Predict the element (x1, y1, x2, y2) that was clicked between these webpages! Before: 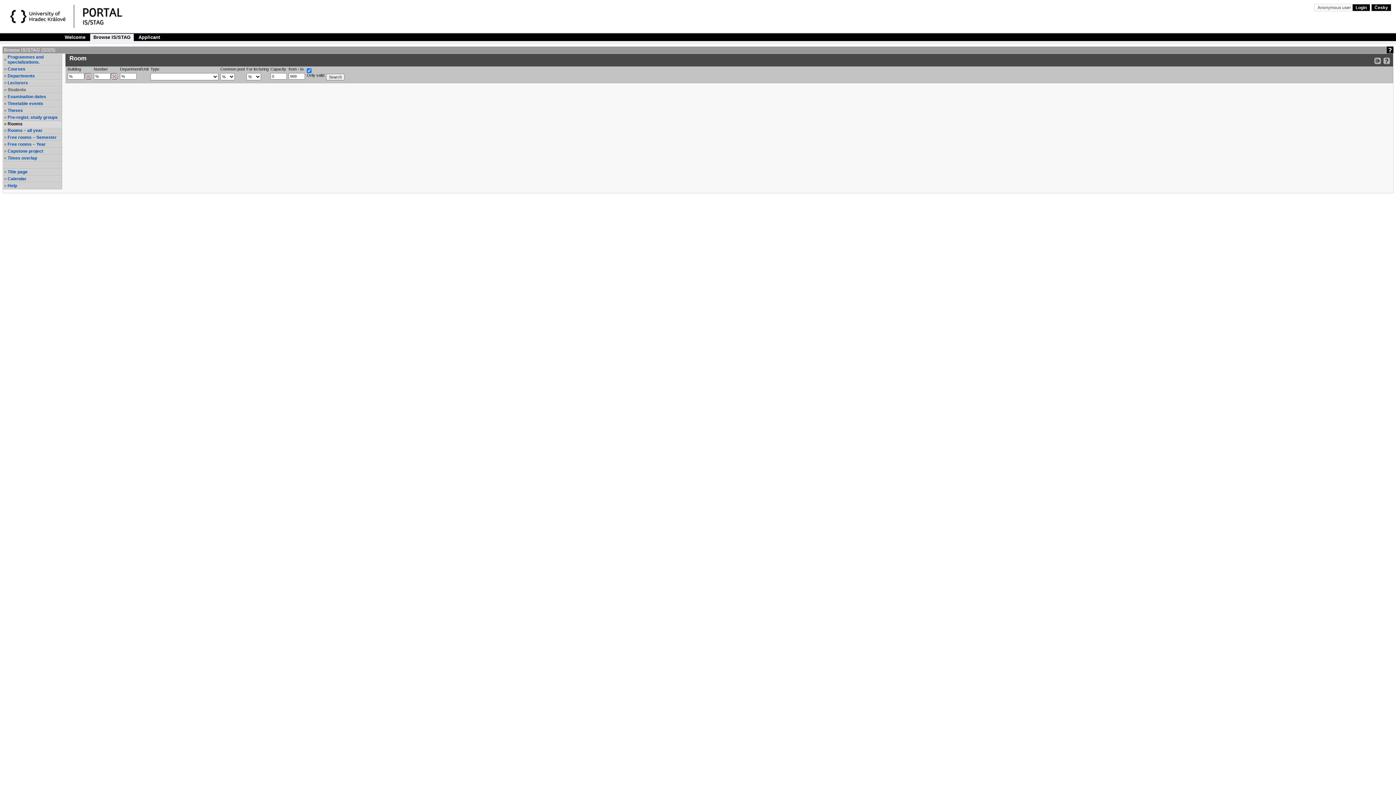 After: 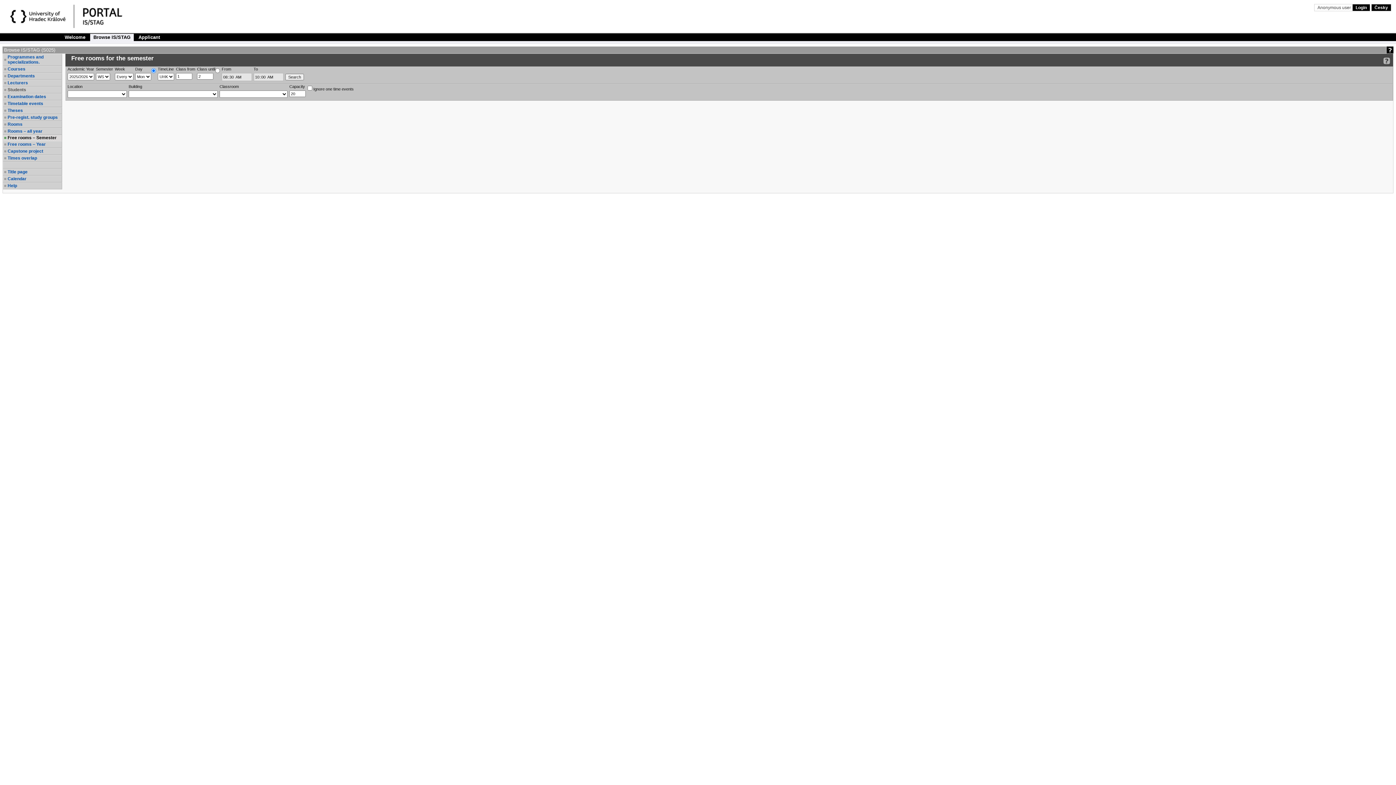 Action: label: Free rooms – Semester bbox: (7, 134, 61, 140)